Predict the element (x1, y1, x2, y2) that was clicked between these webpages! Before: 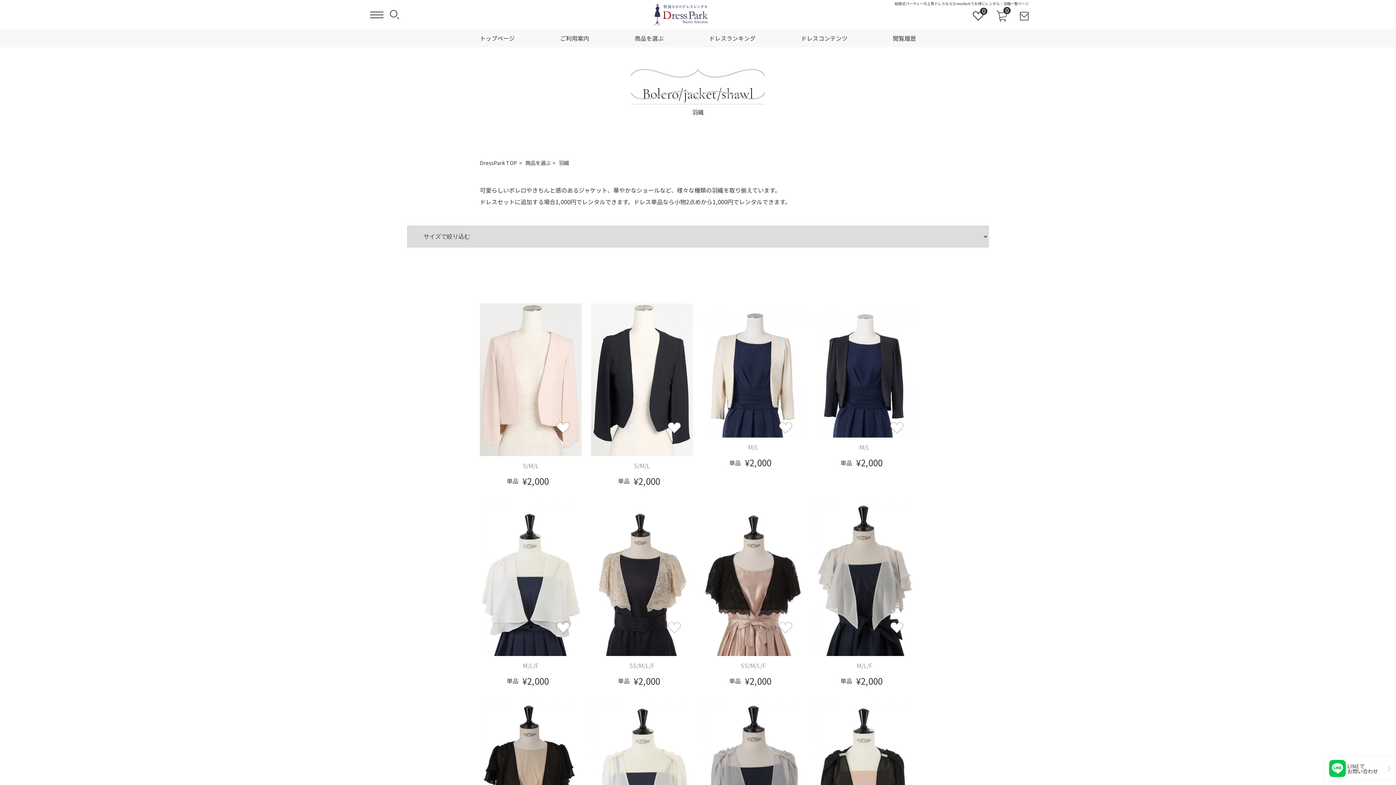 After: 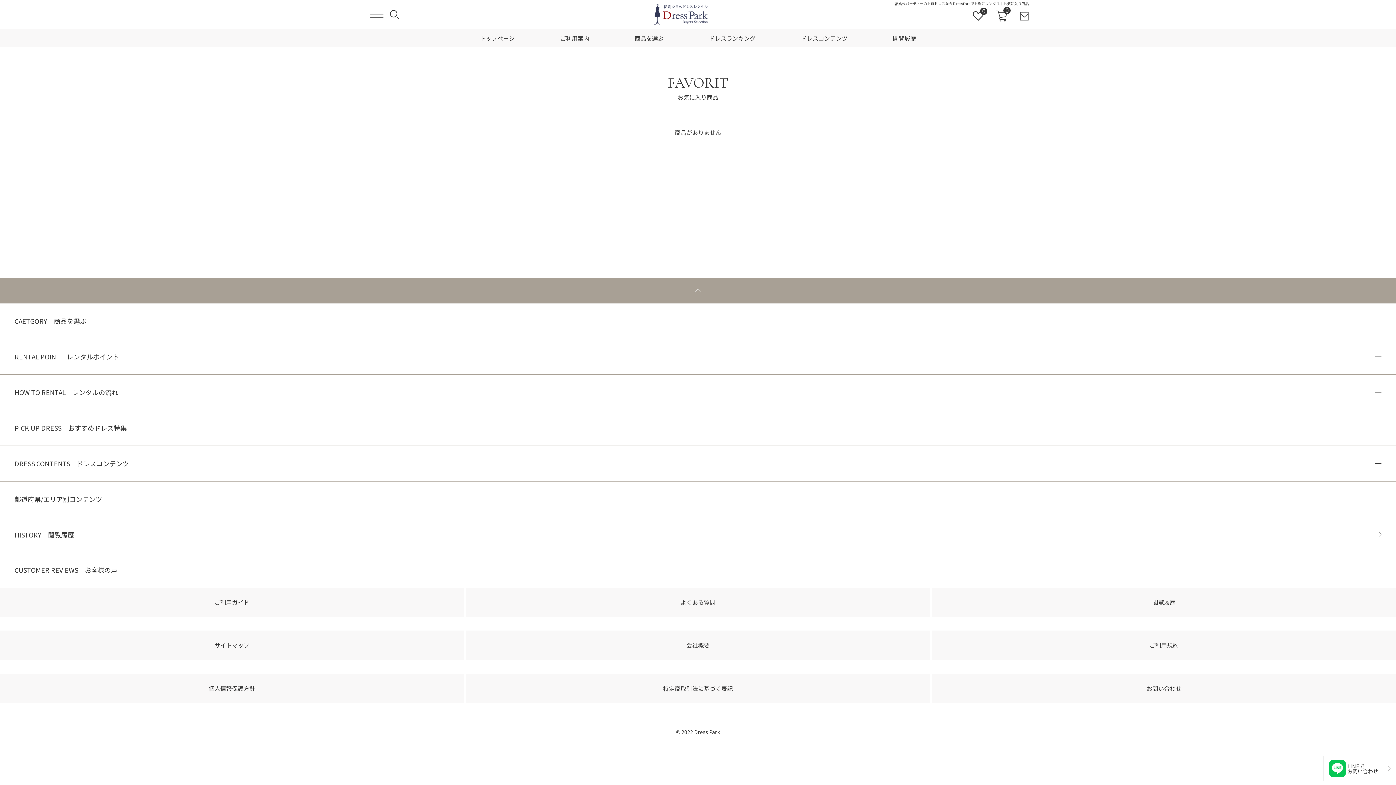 Action: bbox: (973, 11, 984, 20) label: 0